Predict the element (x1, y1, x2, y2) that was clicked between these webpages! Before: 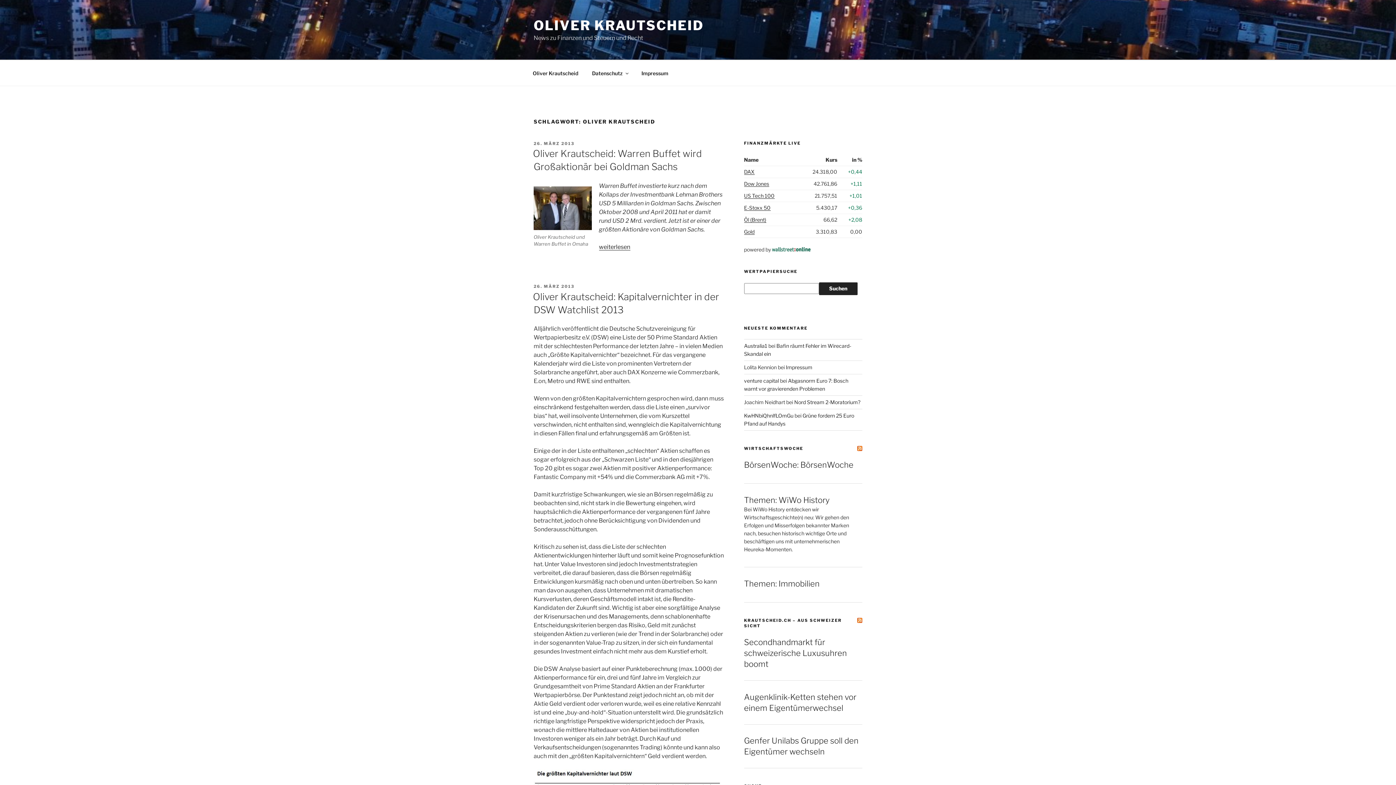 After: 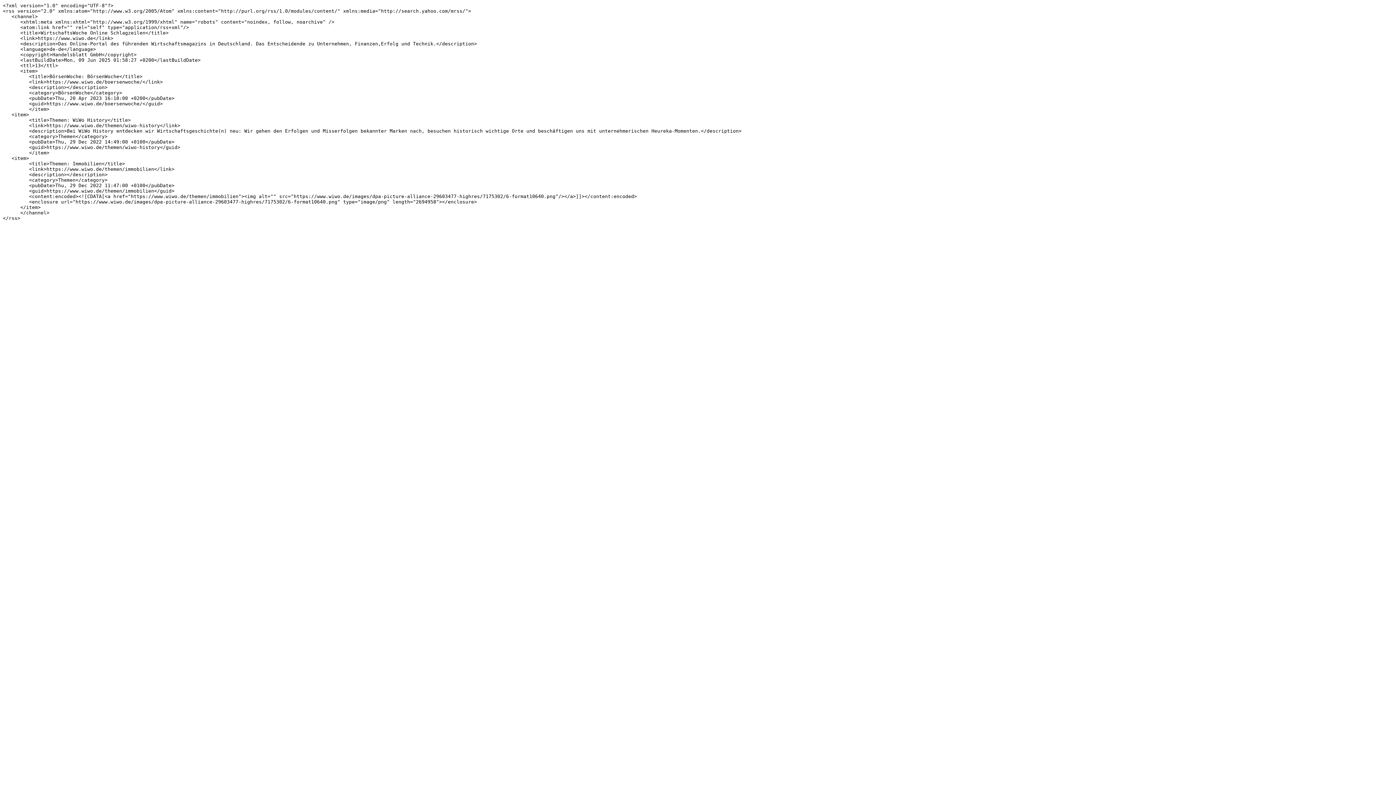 Action: bbox: (857, 446, 862, 451)